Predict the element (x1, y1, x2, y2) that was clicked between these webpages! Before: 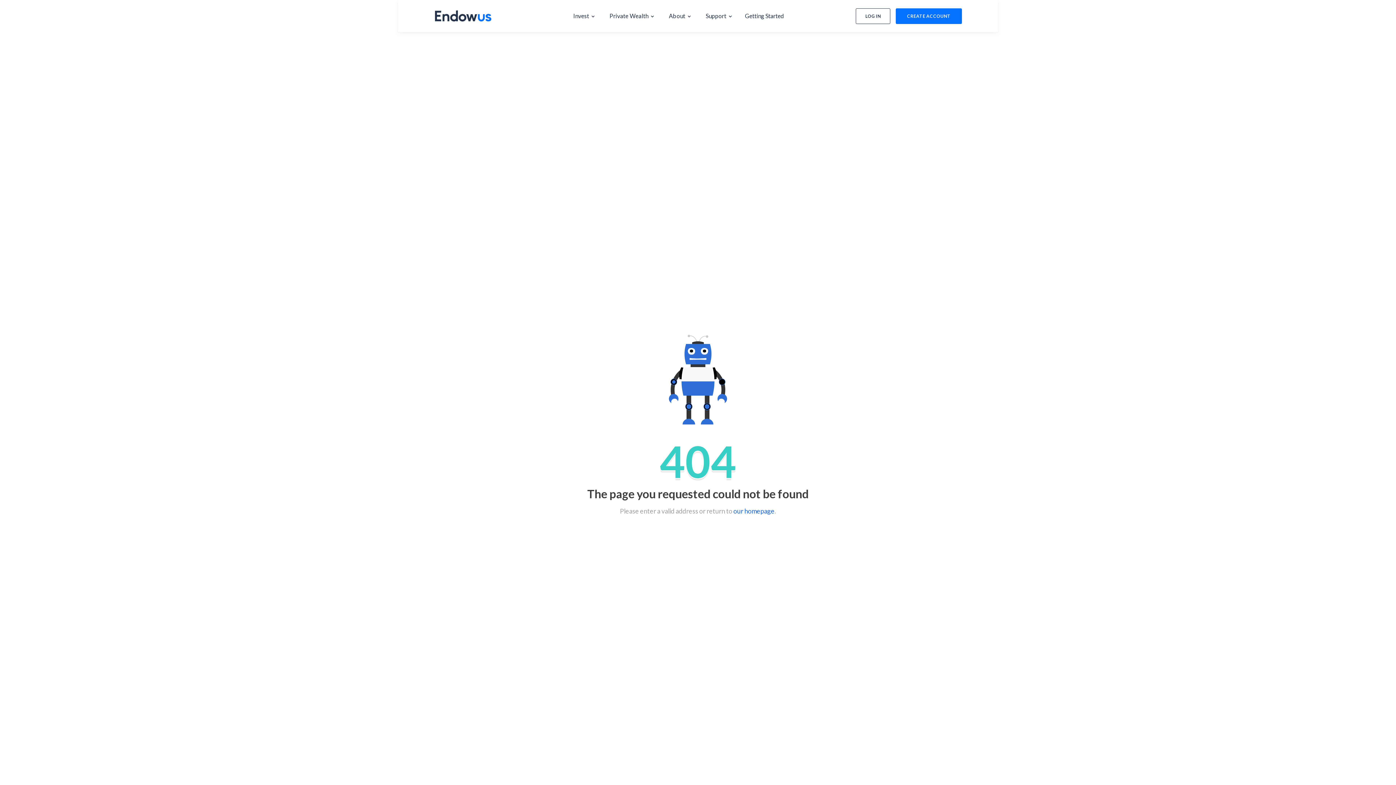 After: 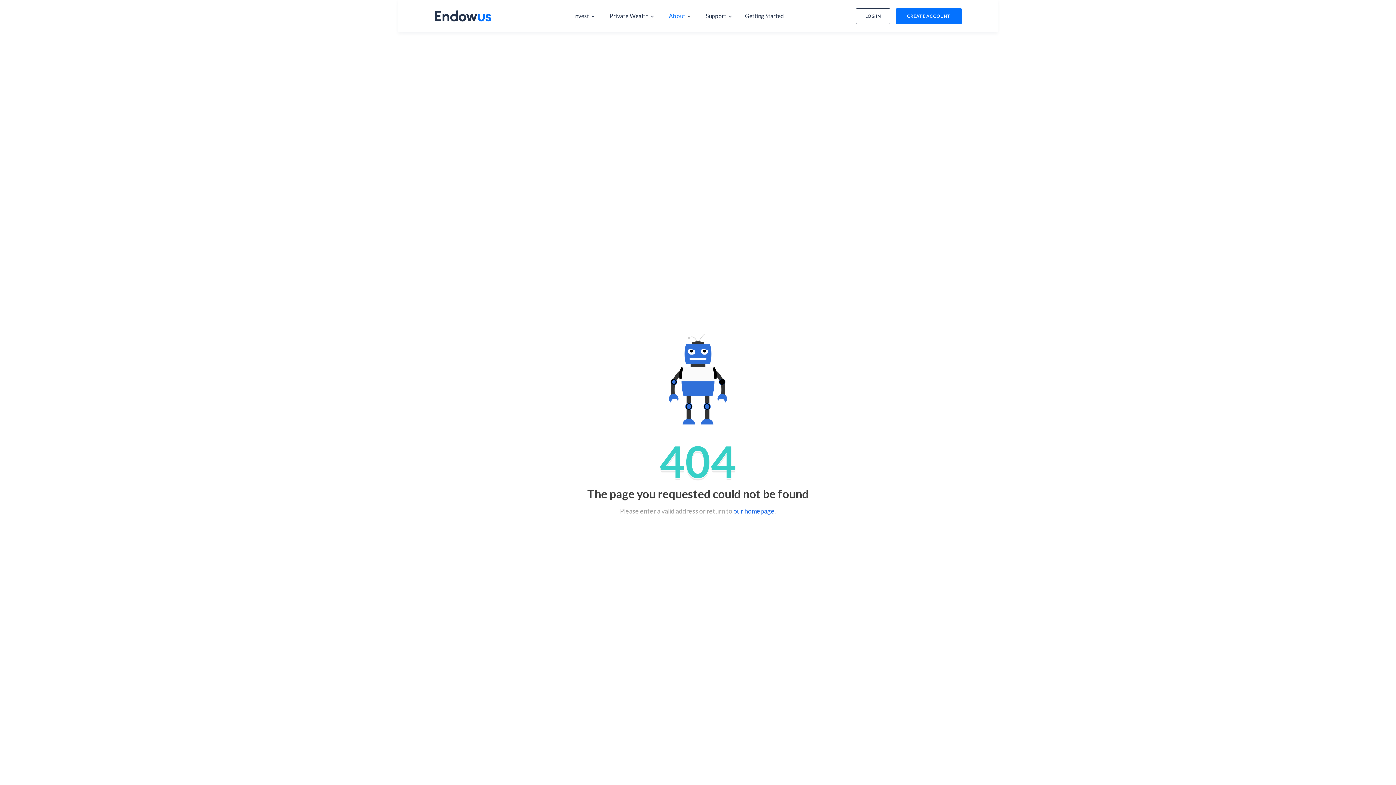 Action: label: About bbox: (661, 0, 698, 31)